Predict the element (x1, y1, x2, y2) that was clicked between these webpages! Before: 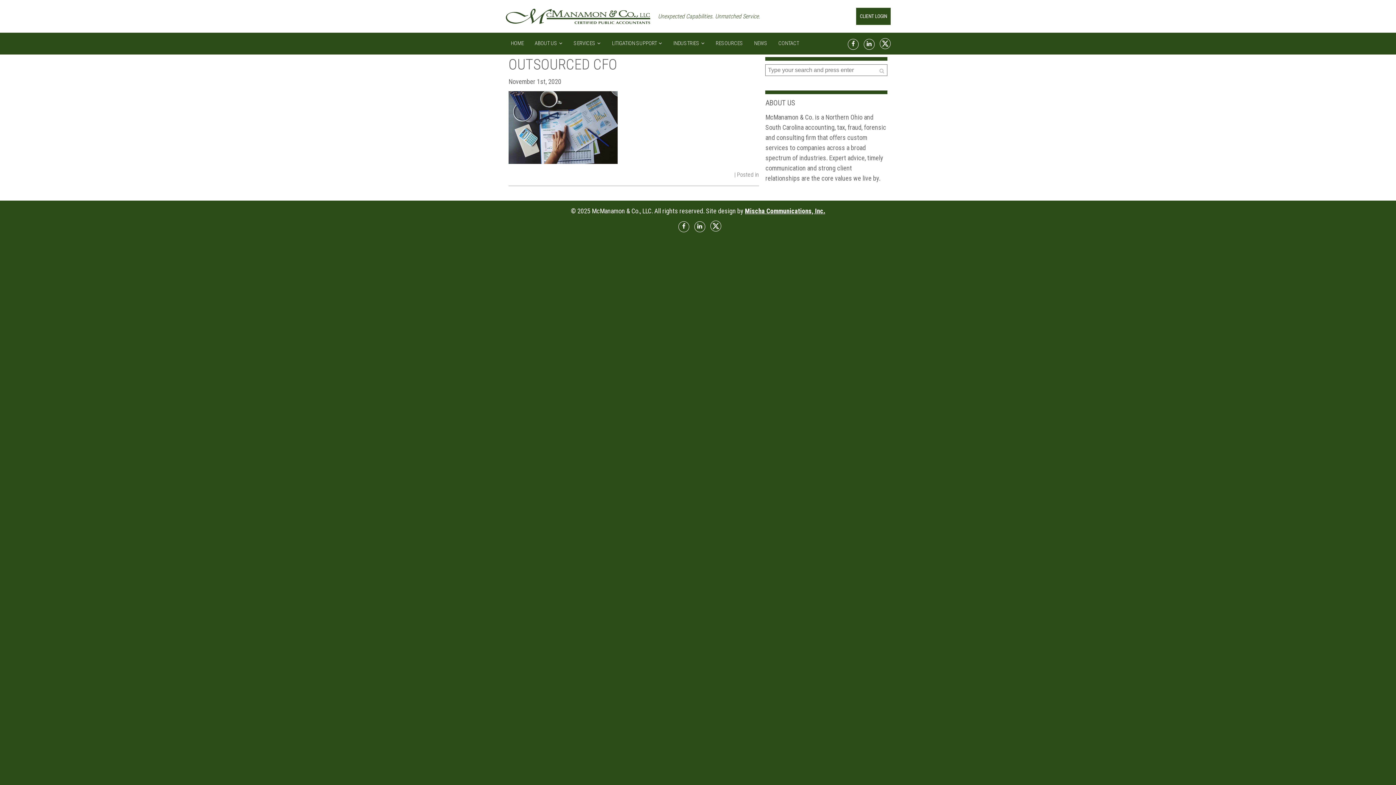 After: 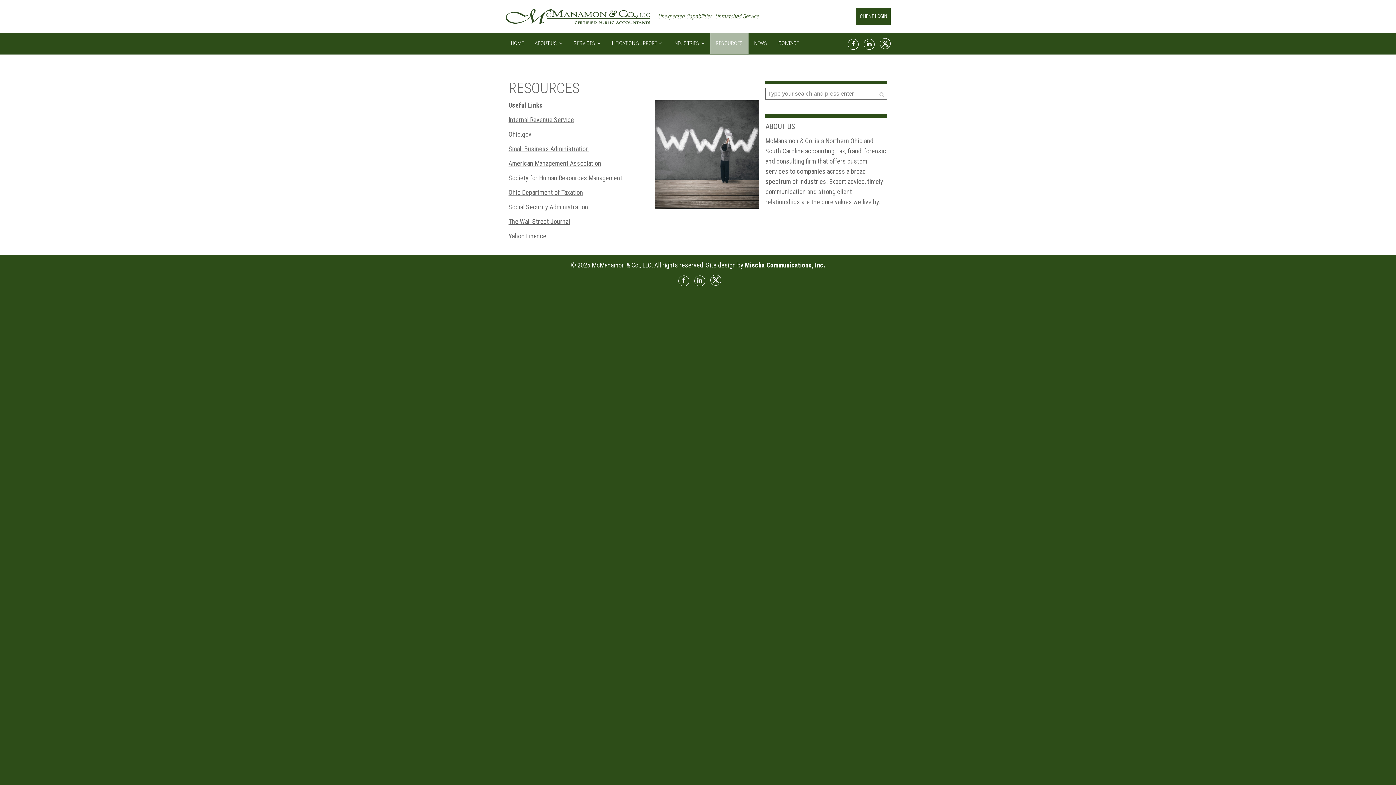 Action: label: RESOURCES bbox: (710, 32, 748, 53)